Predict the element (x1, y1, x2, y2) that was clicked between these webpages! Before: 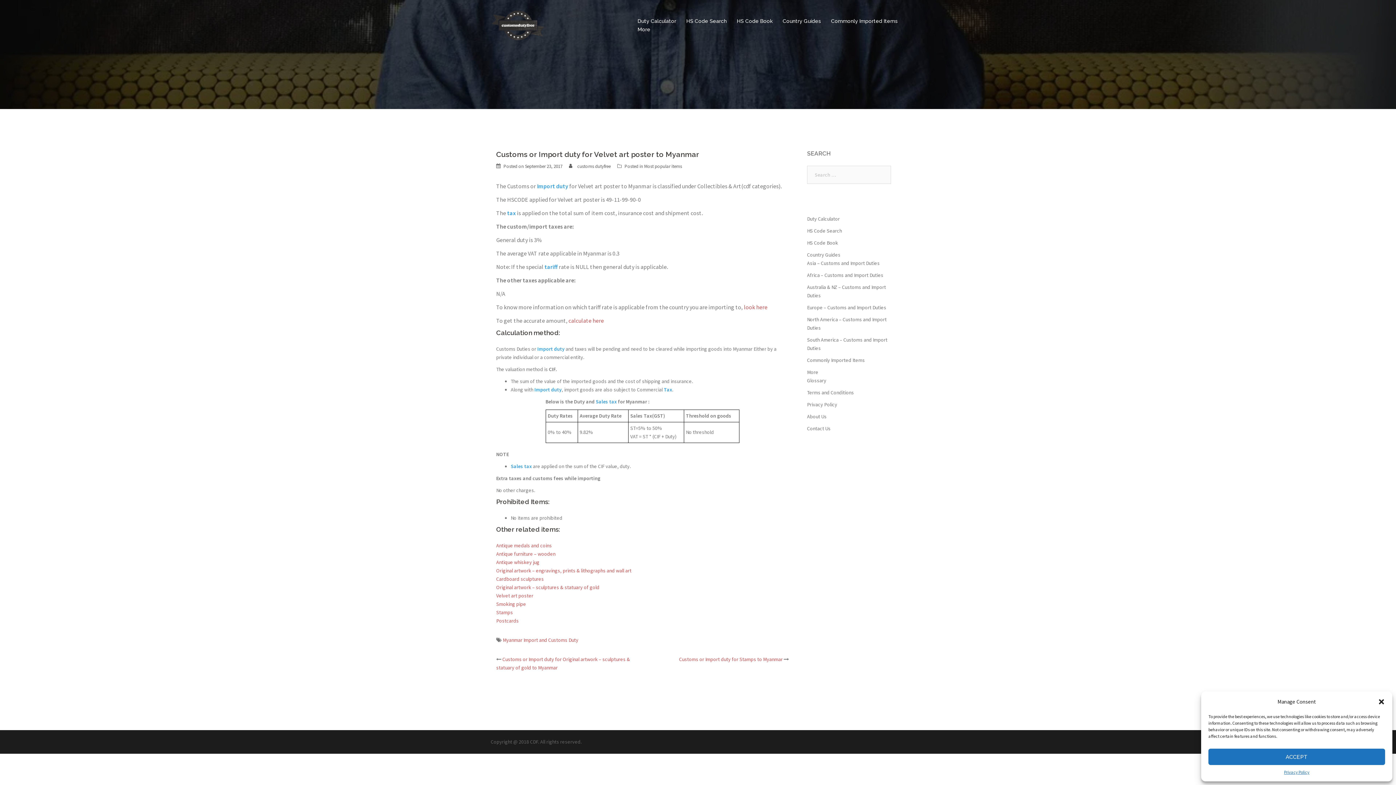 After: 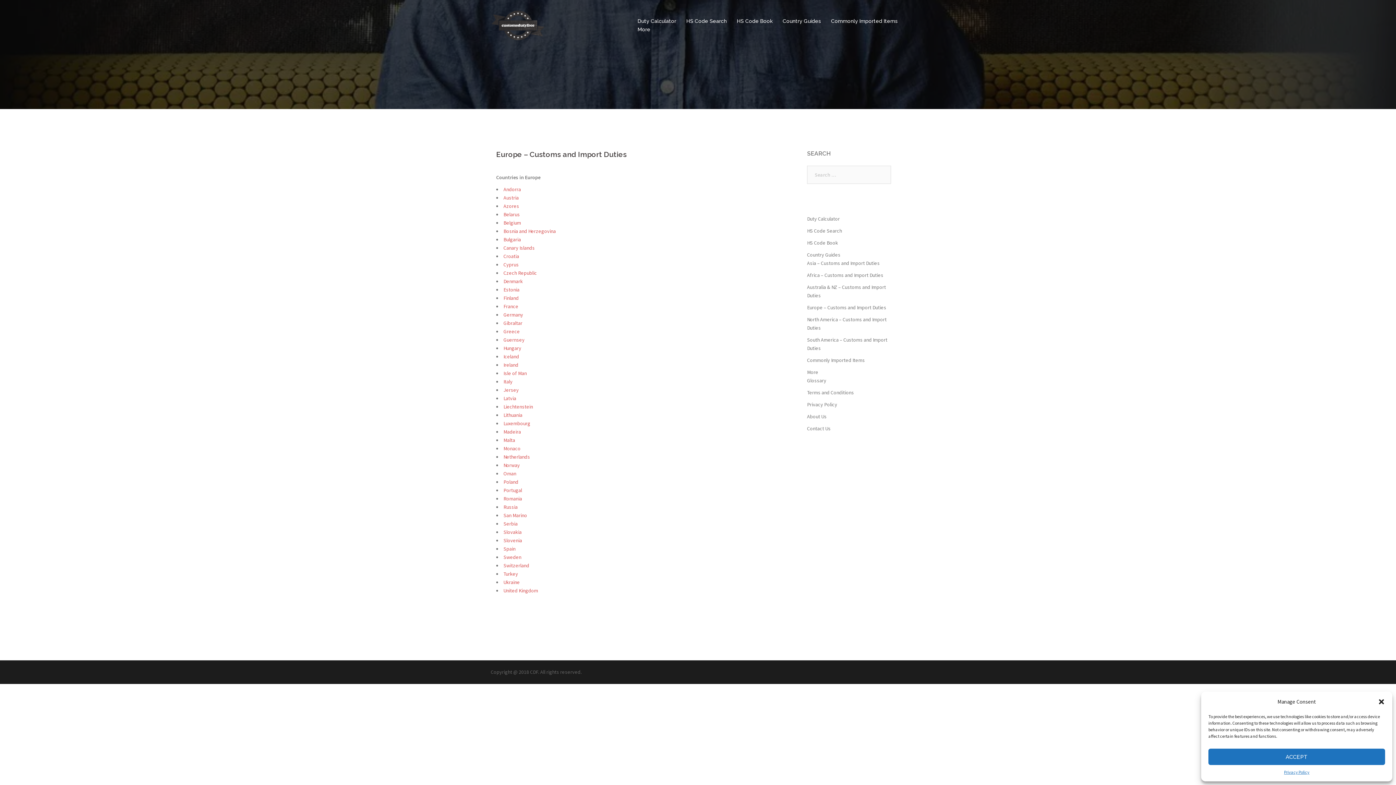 Action: label: Europe – Customs and Import Duties bbox: (807, 304, 886, 310)